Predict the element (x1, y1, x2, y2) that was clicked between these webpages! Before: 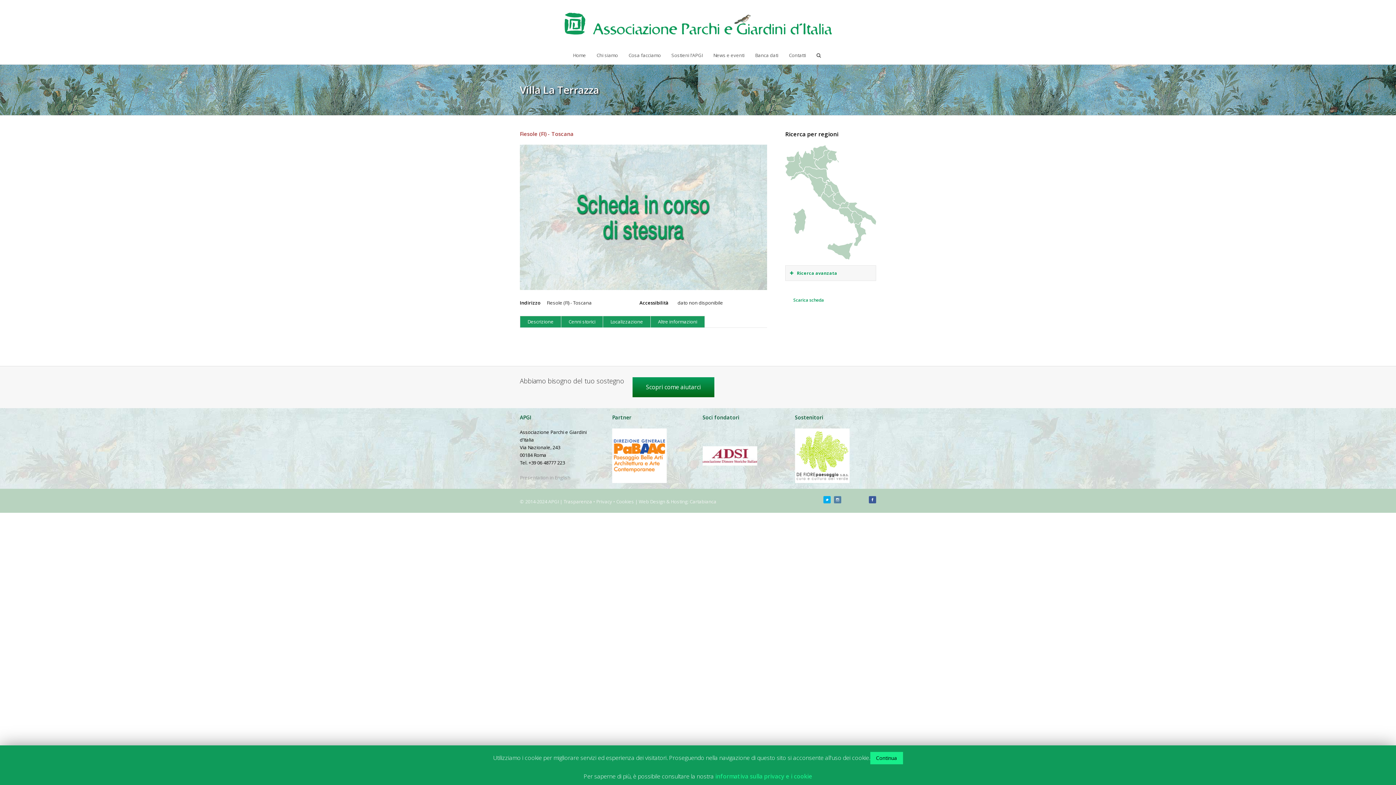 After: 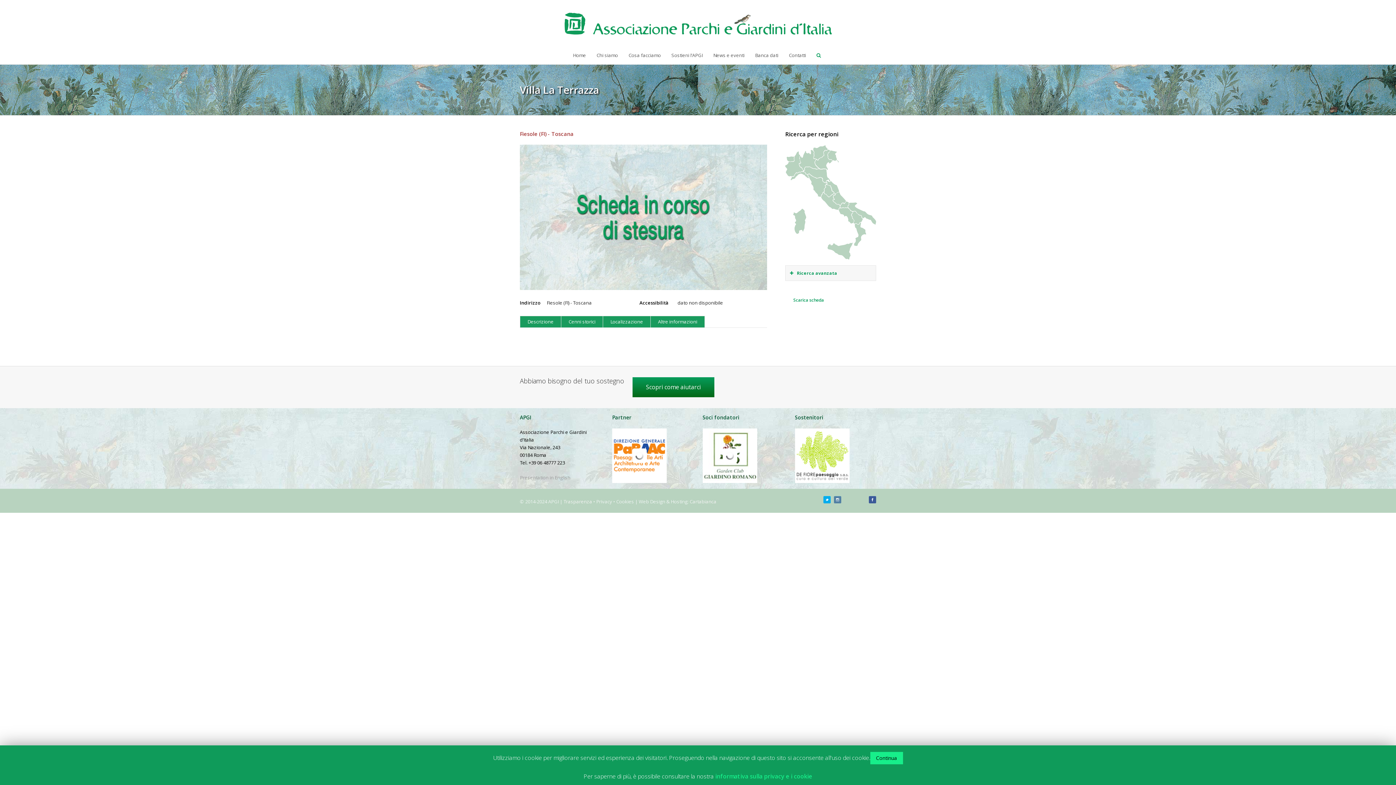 Action: bbox: (812, 46, 828, 64)